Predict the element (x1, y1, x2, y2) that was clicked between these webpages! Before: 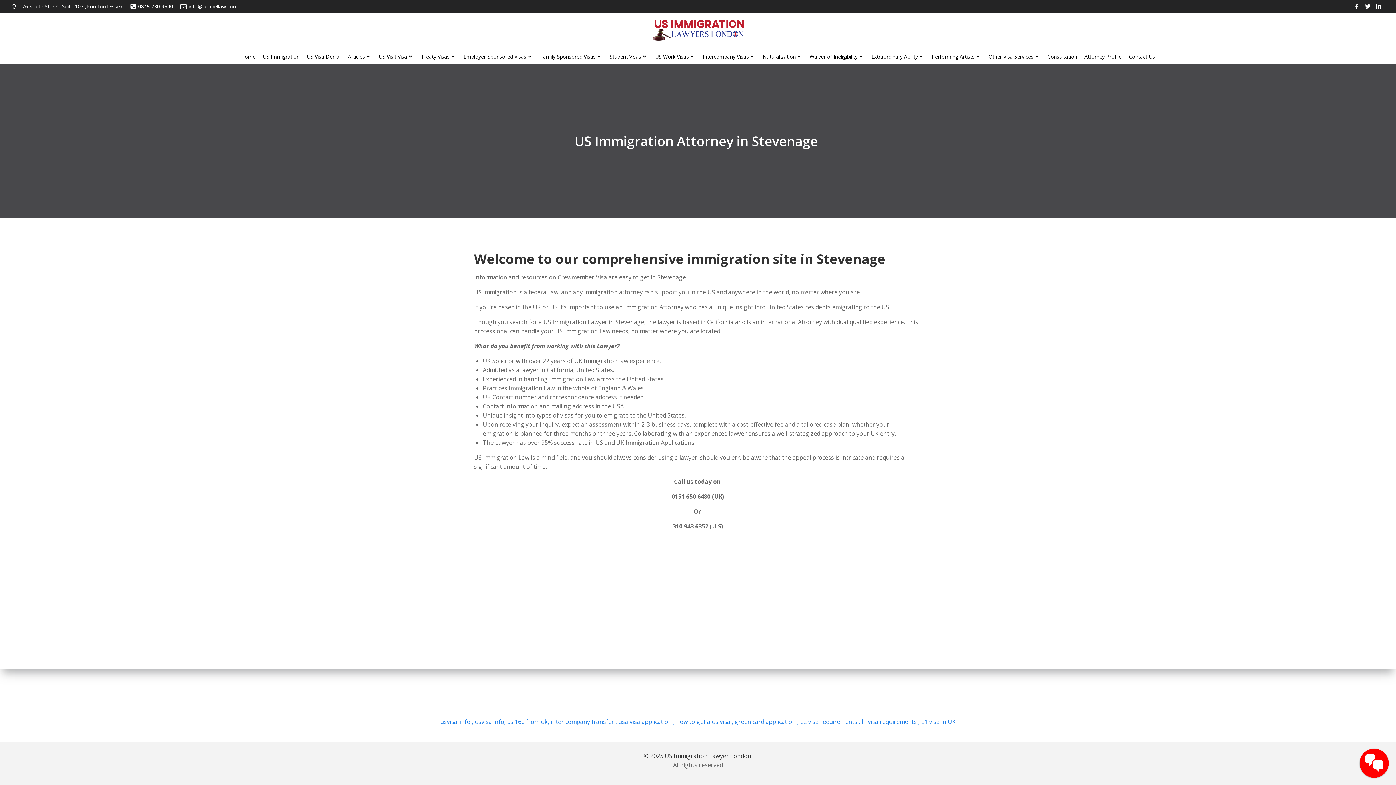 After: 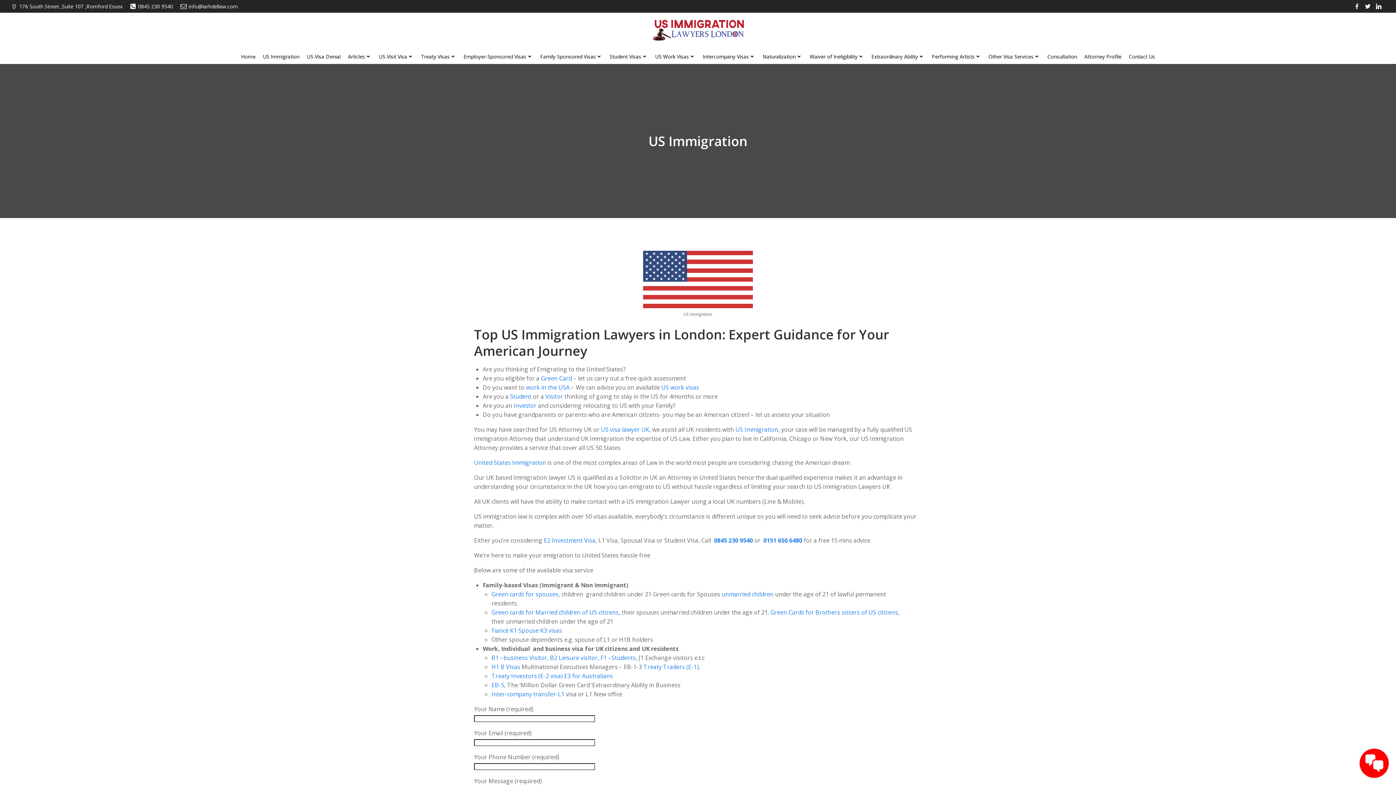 Action: label: US Immigration bbox: (262, 52, 299, 60)